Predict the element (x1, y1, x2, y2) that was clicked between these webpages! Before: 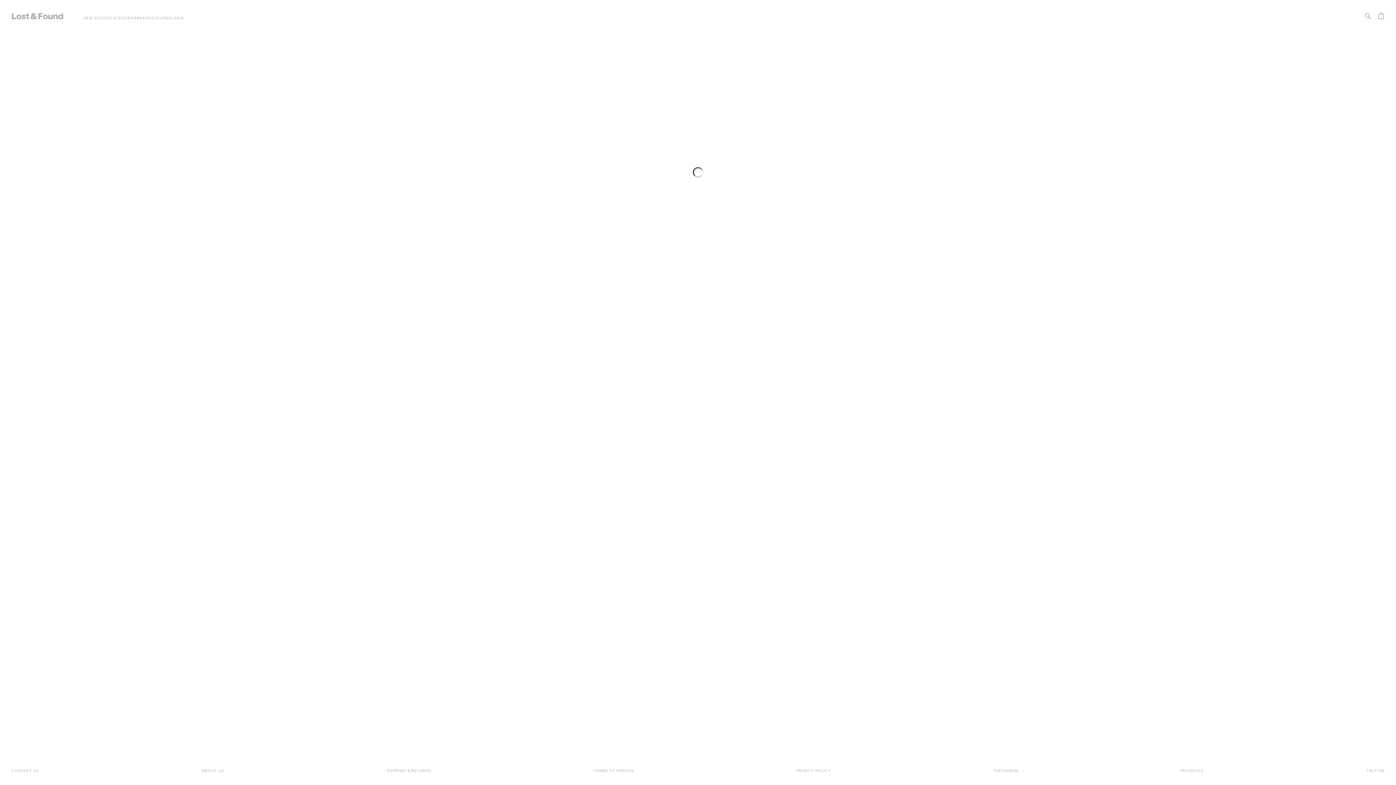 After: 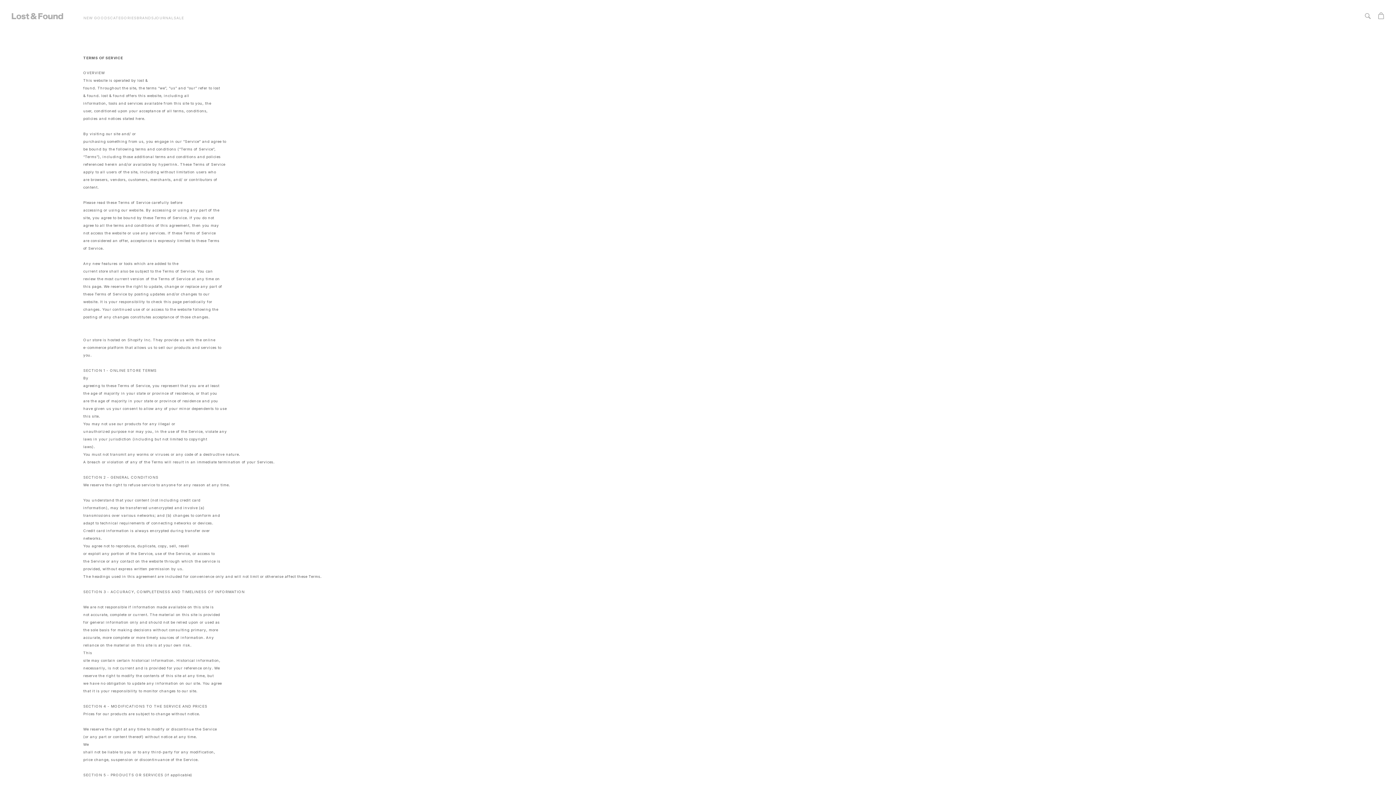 Action: label: TERMS OF SERVICE bbox: (593, 766, 633, 774)